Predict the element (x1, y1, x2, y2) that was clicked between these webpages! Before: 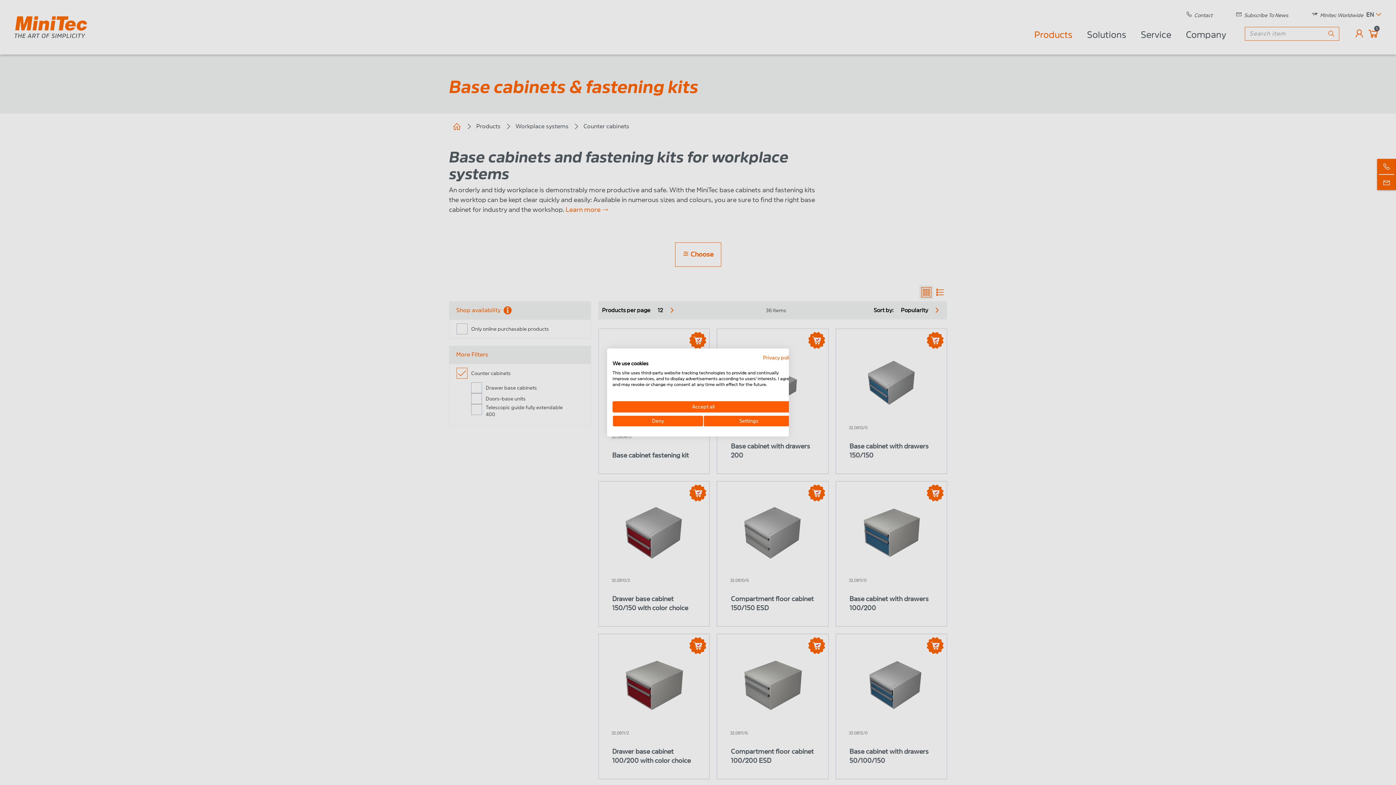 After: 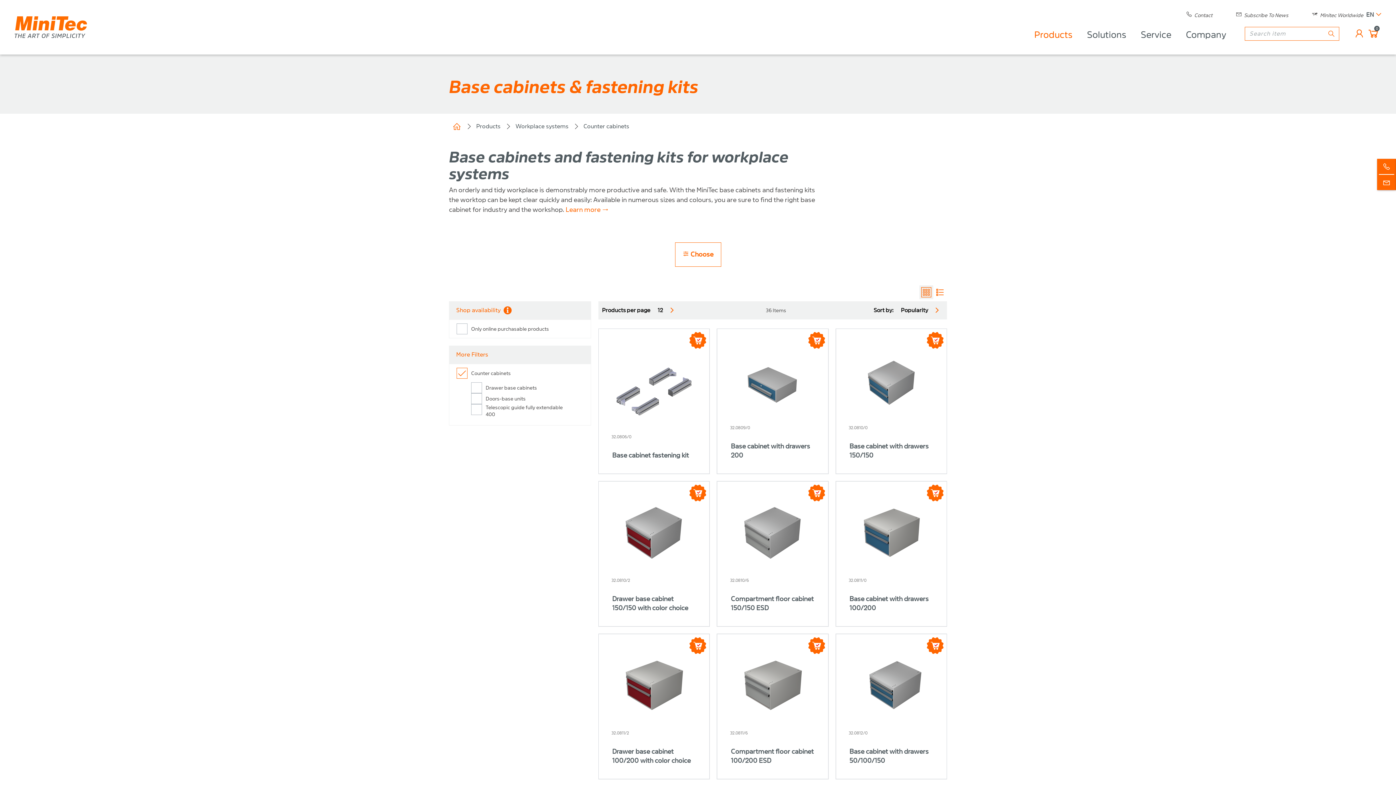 Action: bbox: (612, 415, 703, 426) label: Deny all cookies